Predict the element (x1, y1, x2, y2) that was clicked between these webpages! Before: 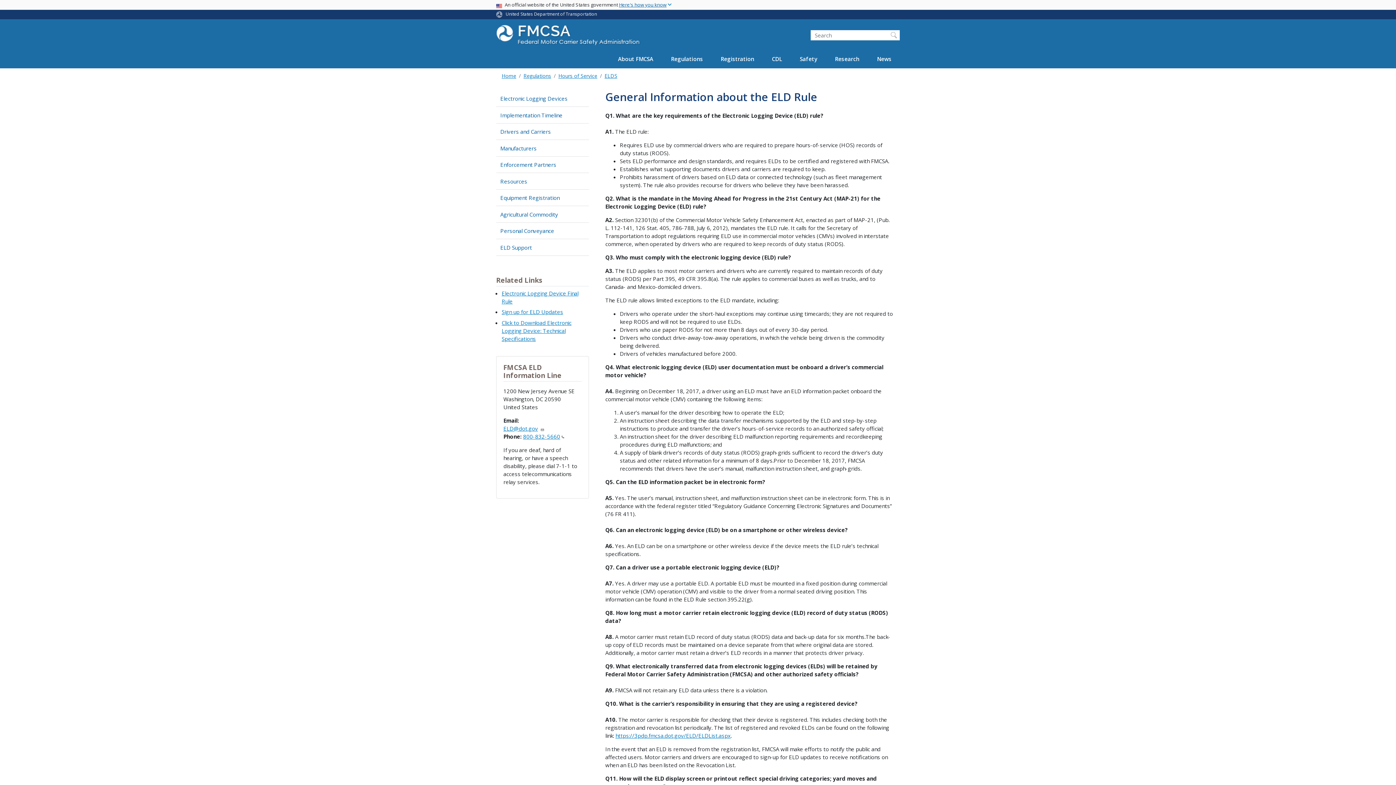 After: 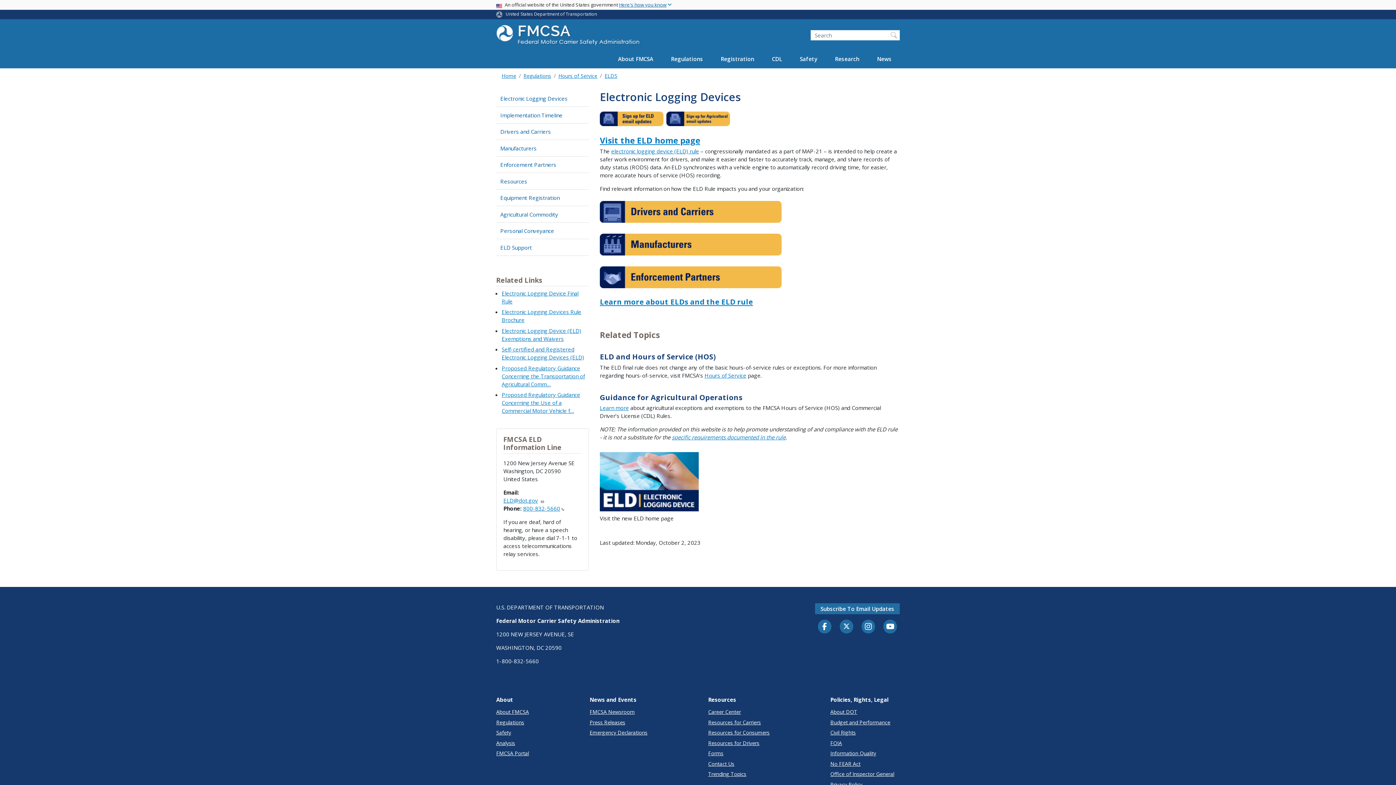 Action: label: ELDS bbox: (604, 72, 617, 79)